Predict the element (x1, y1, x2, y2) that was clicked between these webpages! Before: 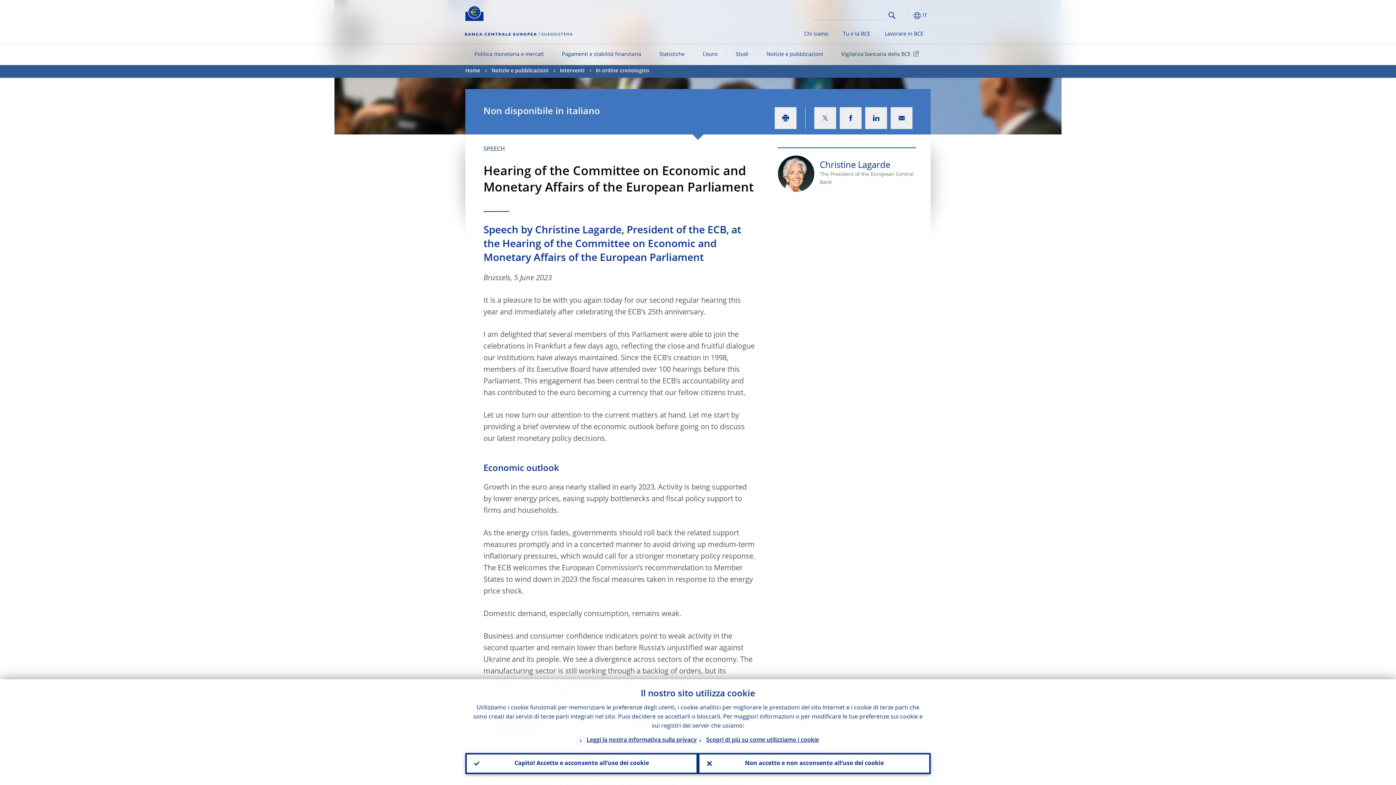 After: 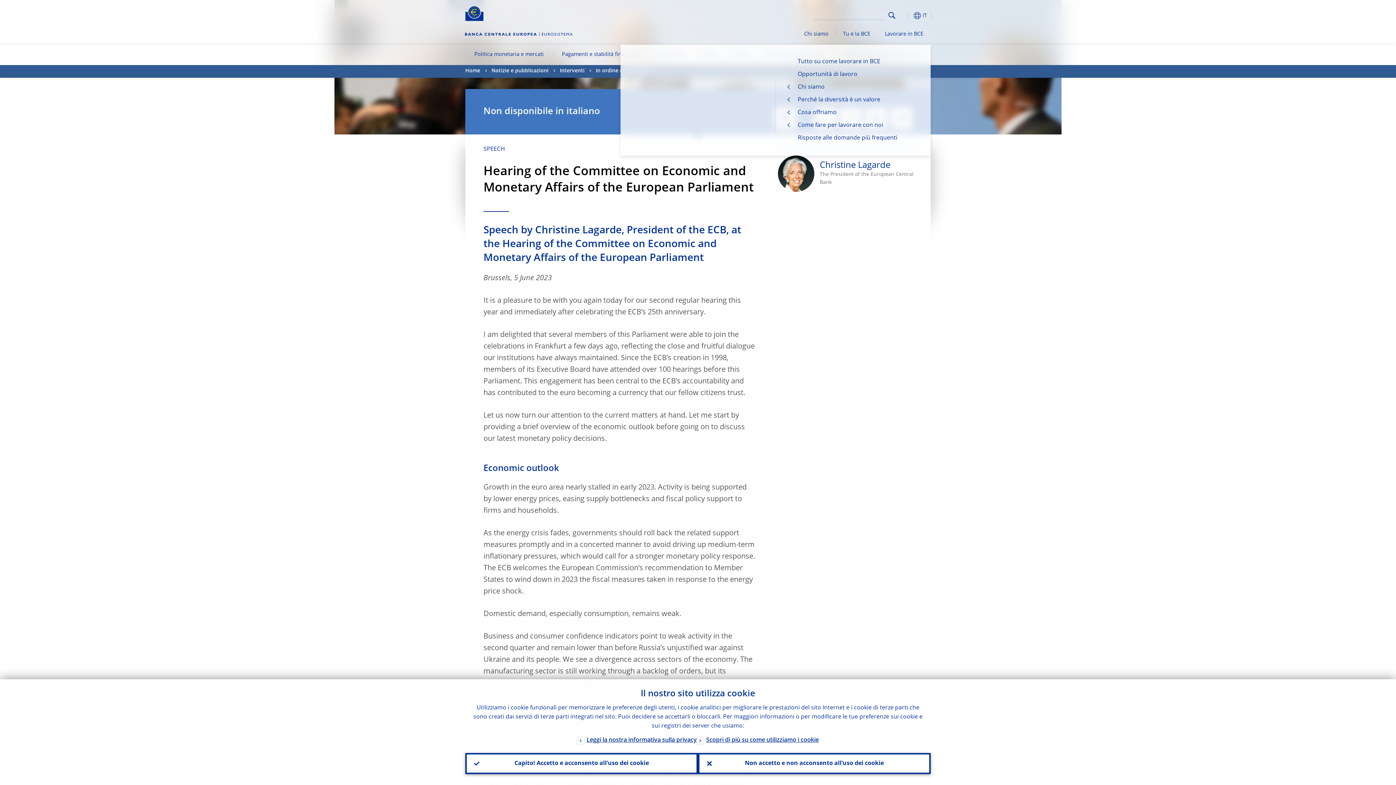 Action: bbox: (877, 24, 930, 44) label: Lavorare in BCE